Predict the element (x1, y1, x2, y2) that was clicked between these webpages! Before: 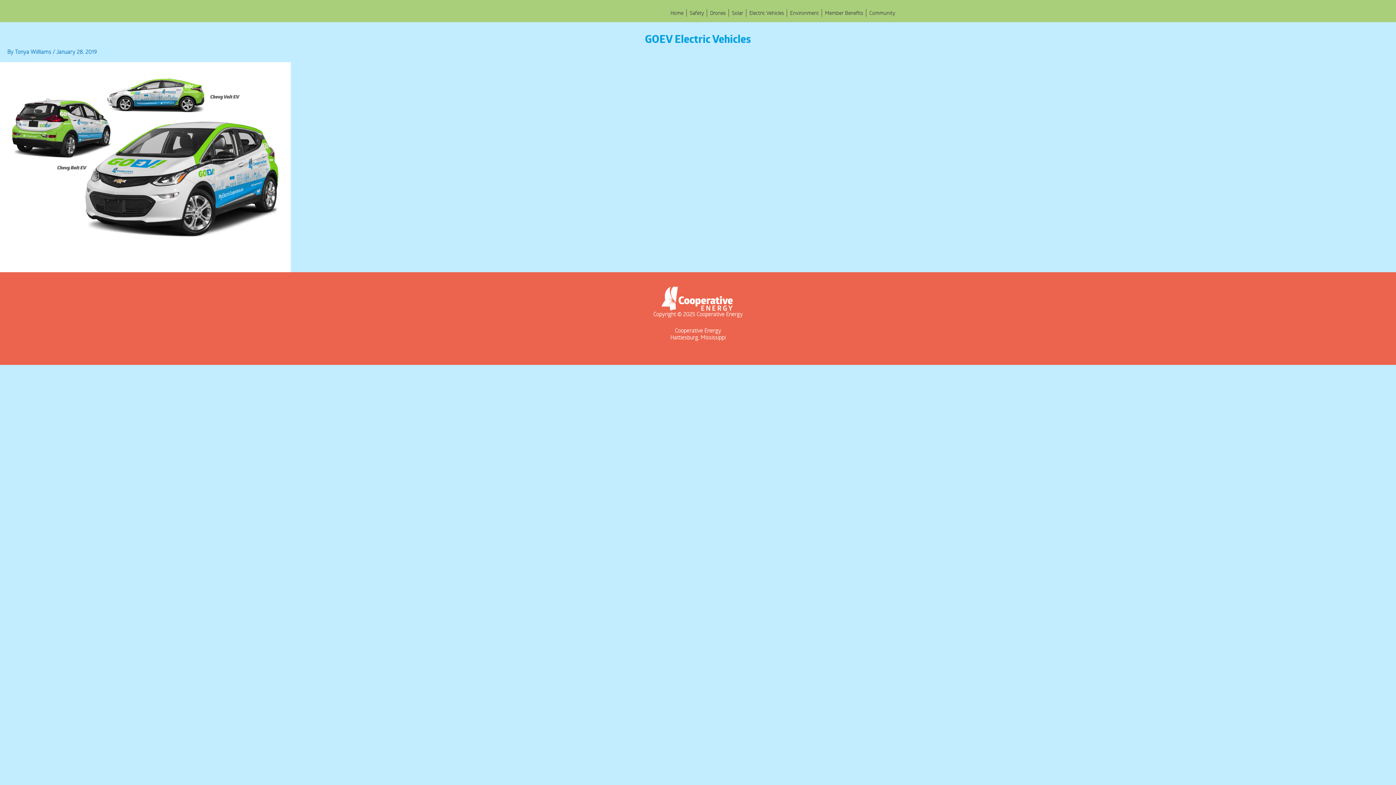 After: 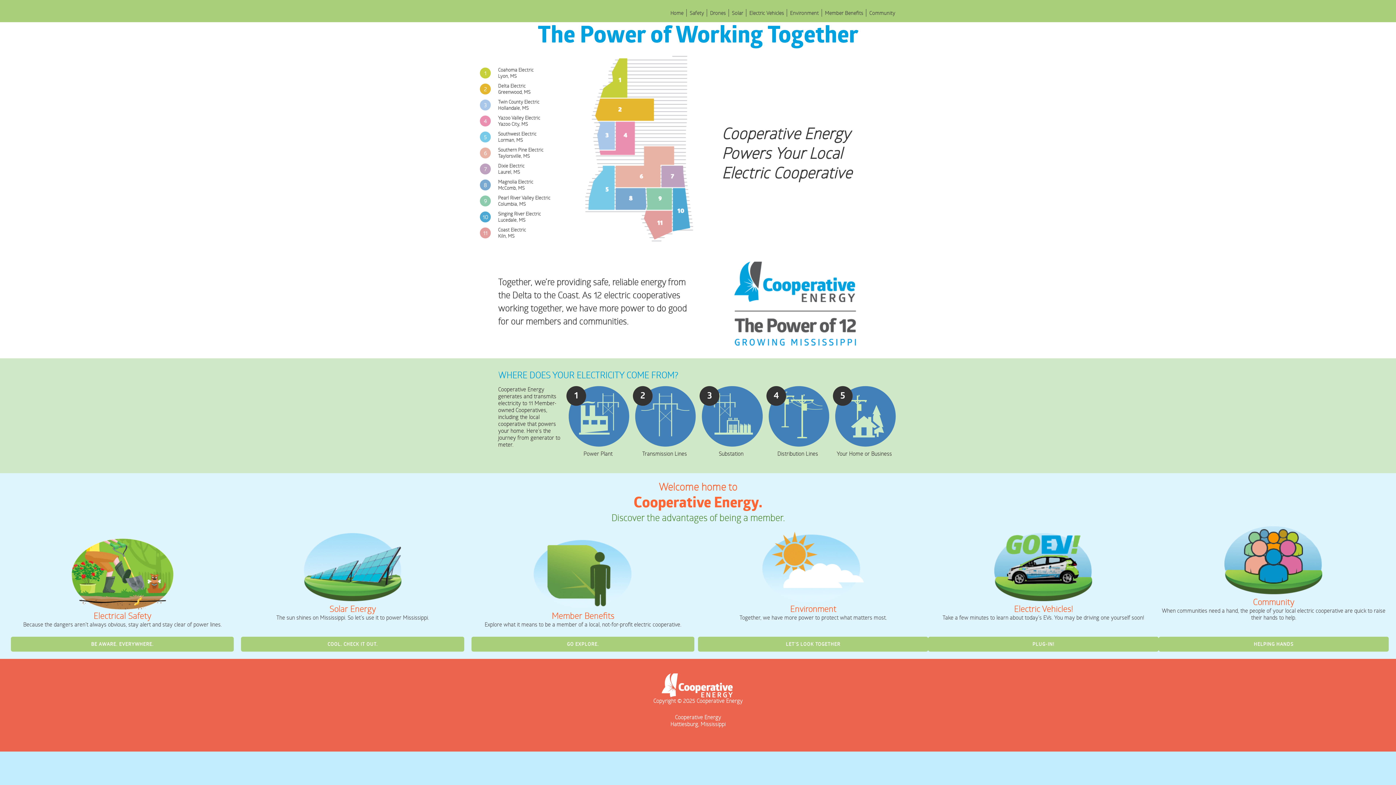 Action: bbox: (667, 8, 686, 16) label: Home